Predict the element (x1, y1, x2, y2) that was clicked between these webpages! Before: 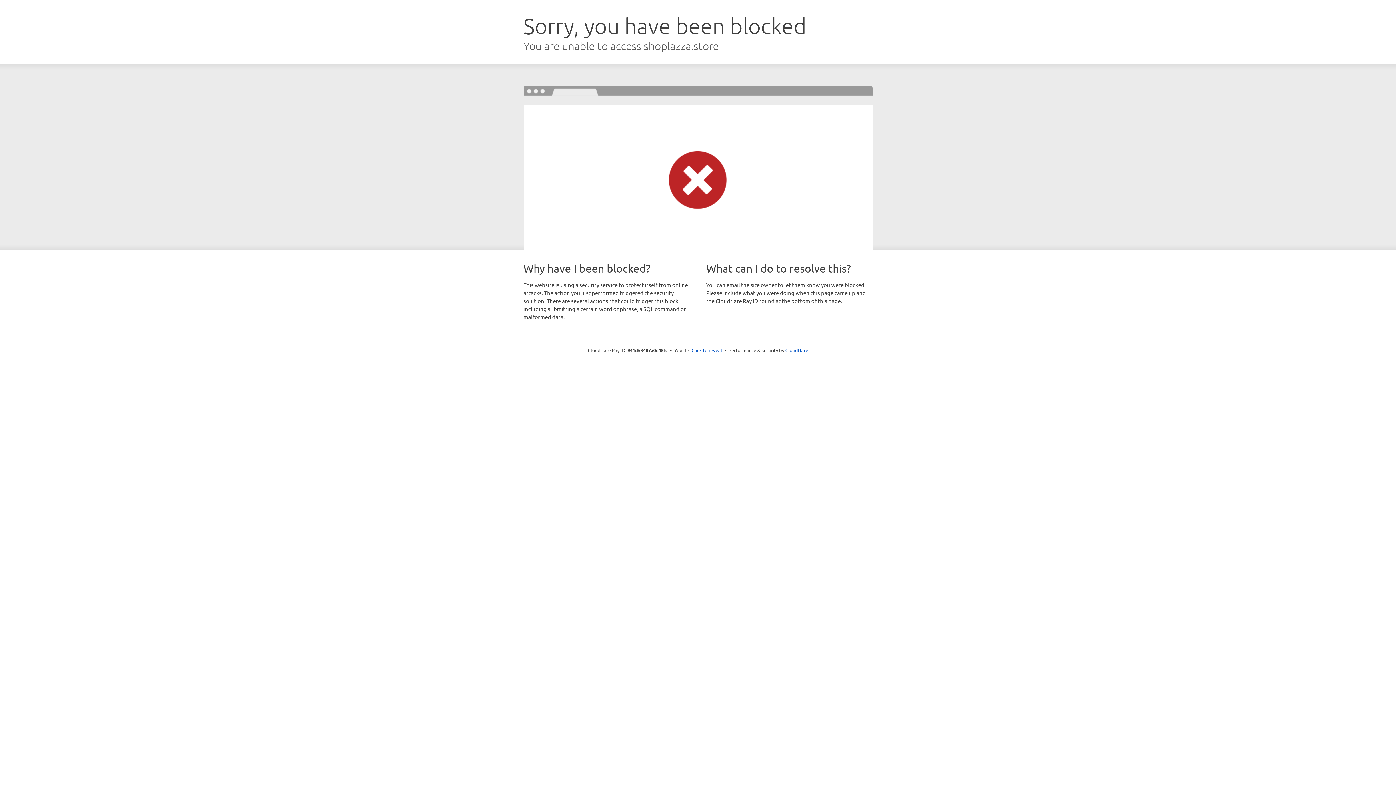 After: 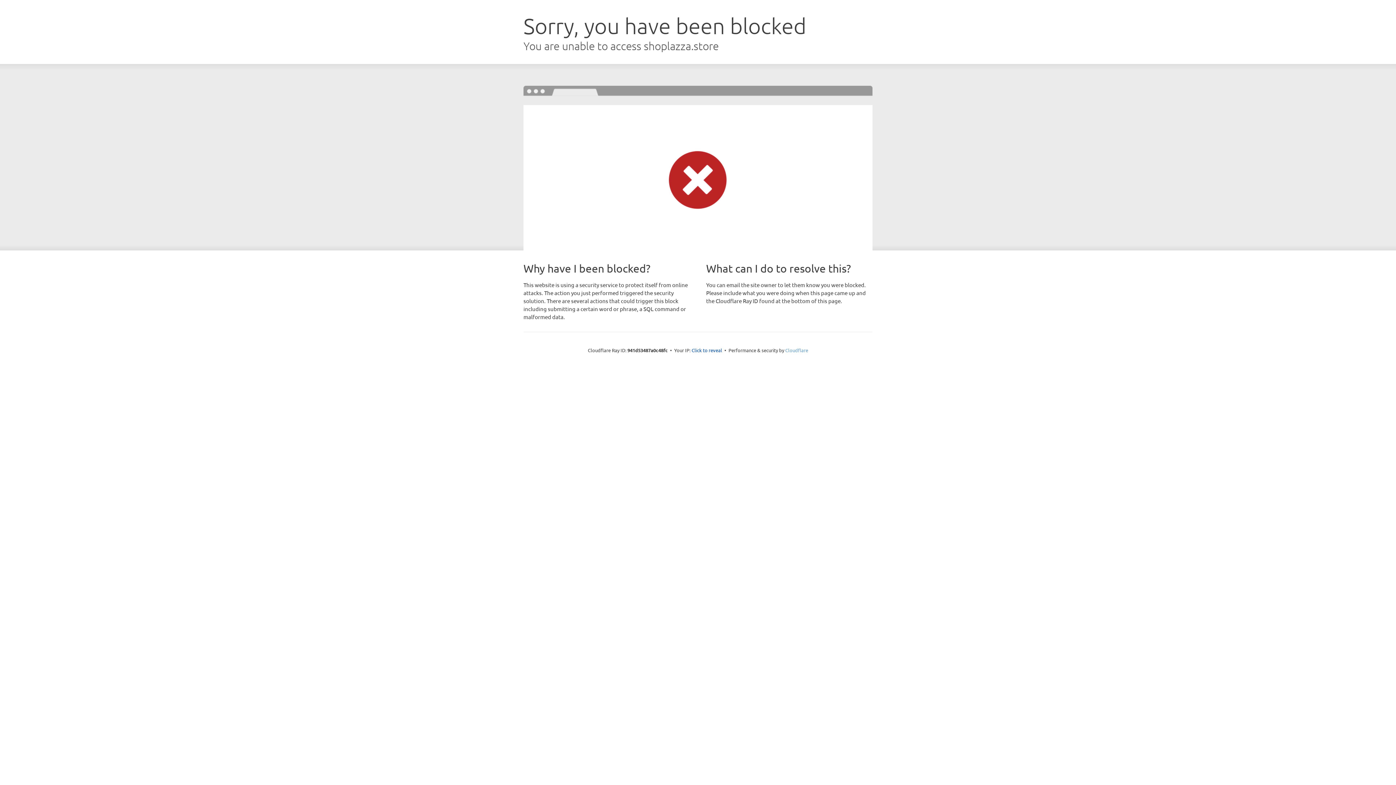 Action: label: Cloudflare bbox: (785, 347, 808, 353)